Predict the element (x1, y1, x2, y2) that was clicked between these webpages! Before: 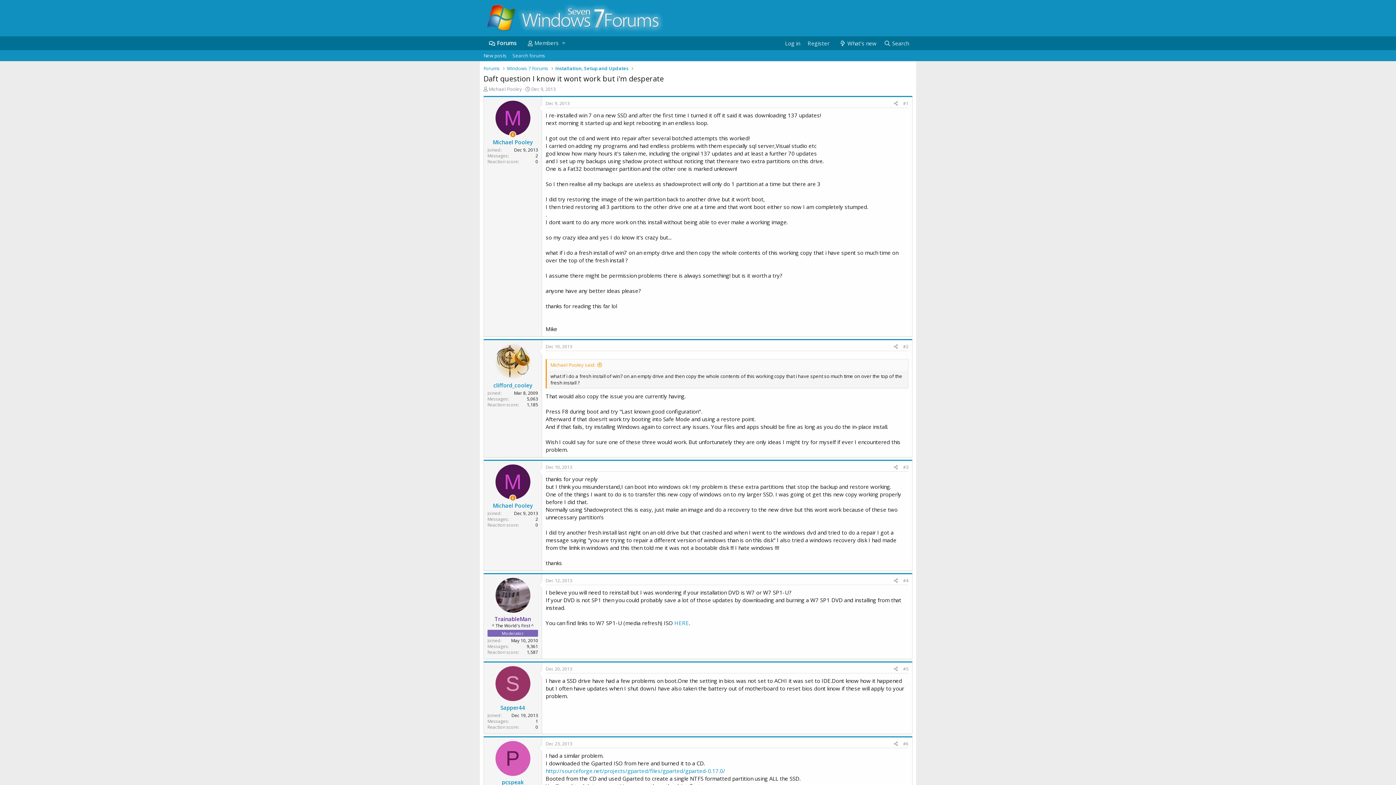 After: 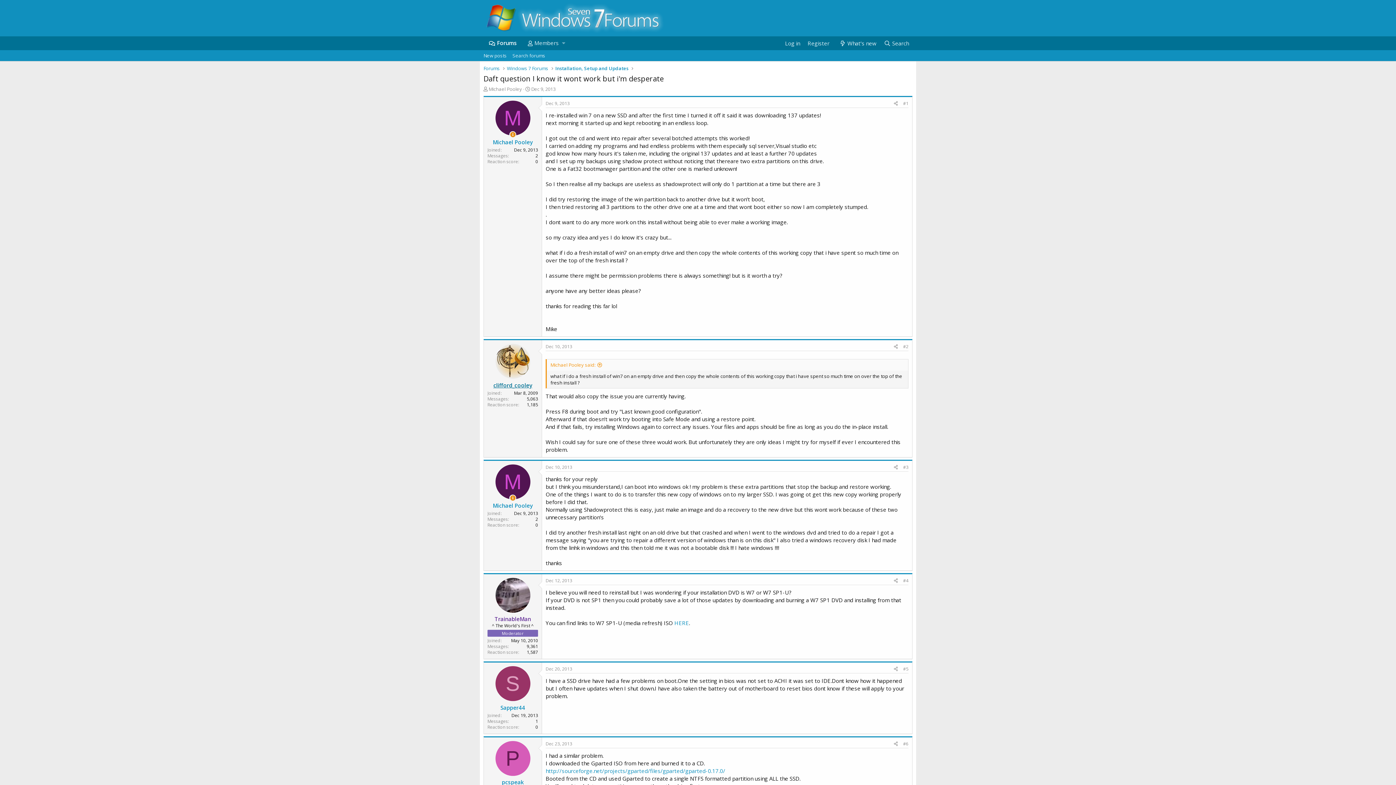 Action: bbox: (493, 381, 532, 389) label: clifford_cooley